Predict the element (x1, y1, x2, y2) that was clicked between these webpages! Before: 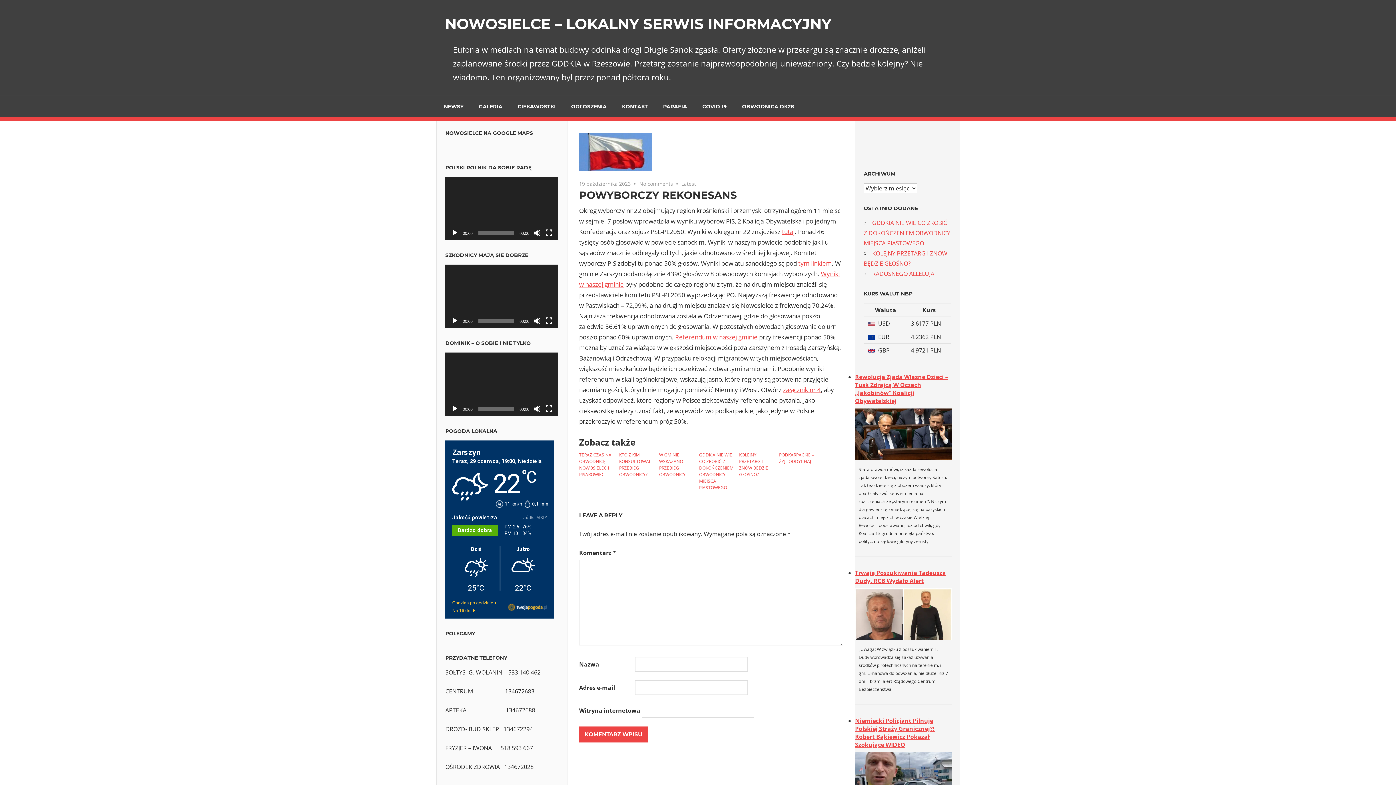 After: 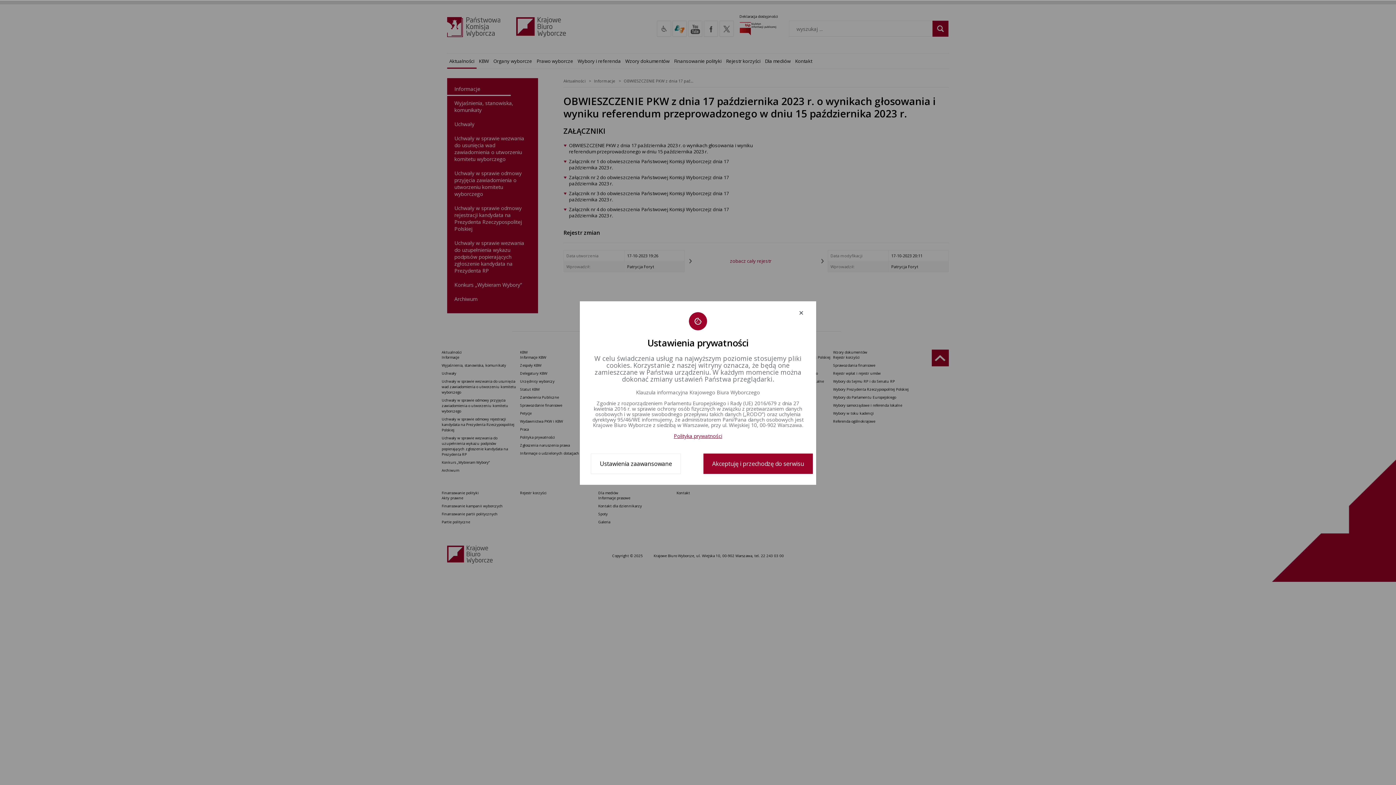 Action: label: Referendum w naszej gminie bbox: (675, 333, 757, 341)